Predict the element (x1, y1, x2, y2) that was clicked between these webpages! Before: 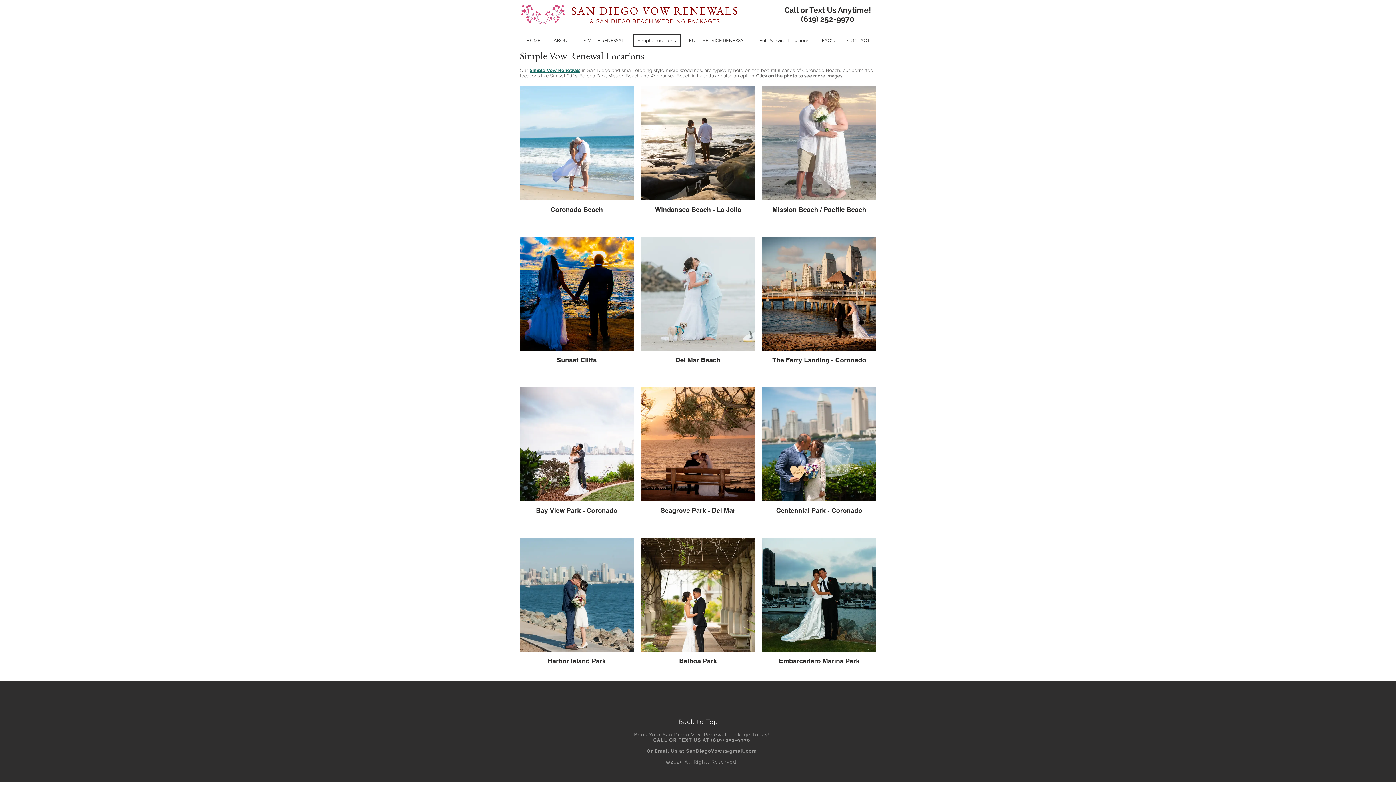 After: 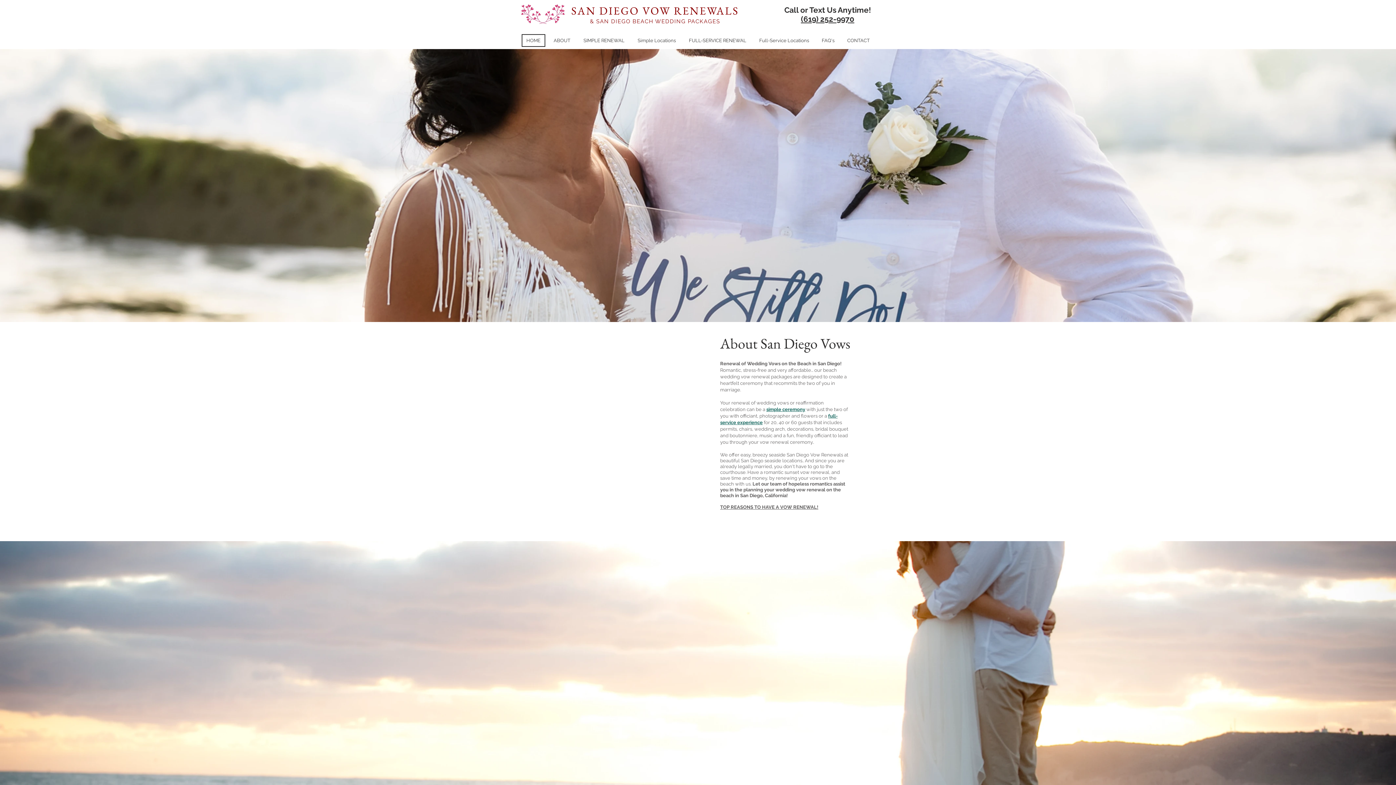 Action: bbox: (842, 34, 874, 46) label: CONTACT